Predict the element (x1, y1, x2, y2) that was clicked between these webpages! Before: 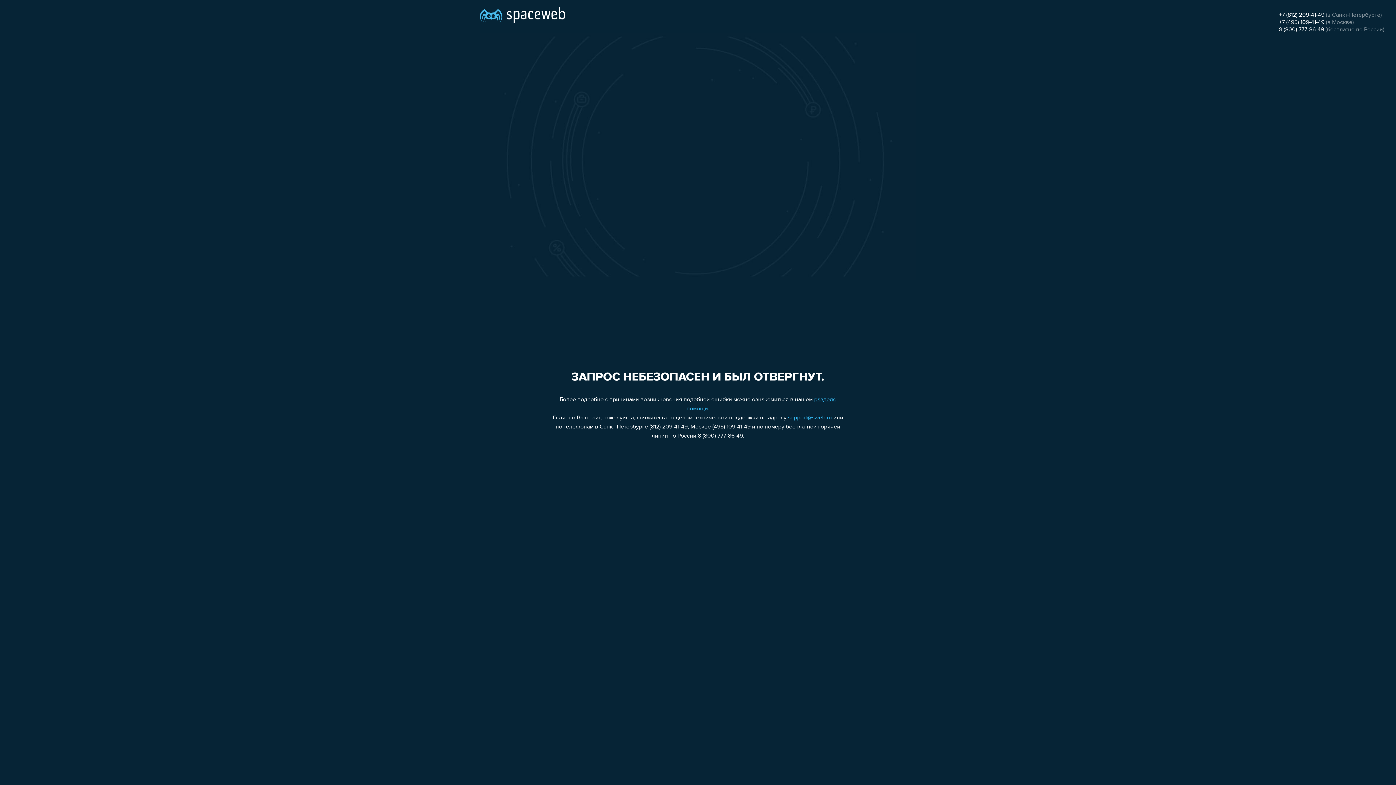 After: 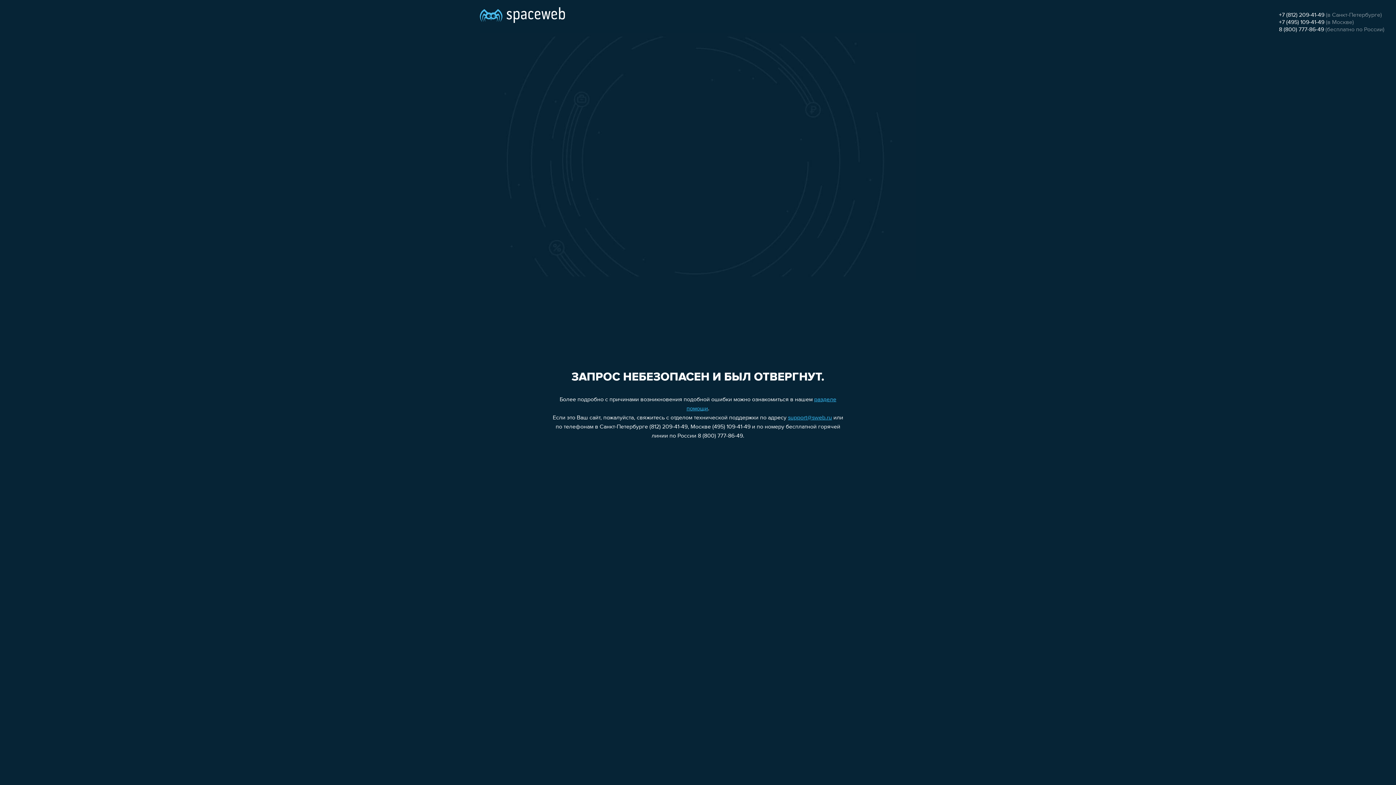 Action: label: +7 (812) 209-41-49 bbox: (1279, 12, 1324, 18)